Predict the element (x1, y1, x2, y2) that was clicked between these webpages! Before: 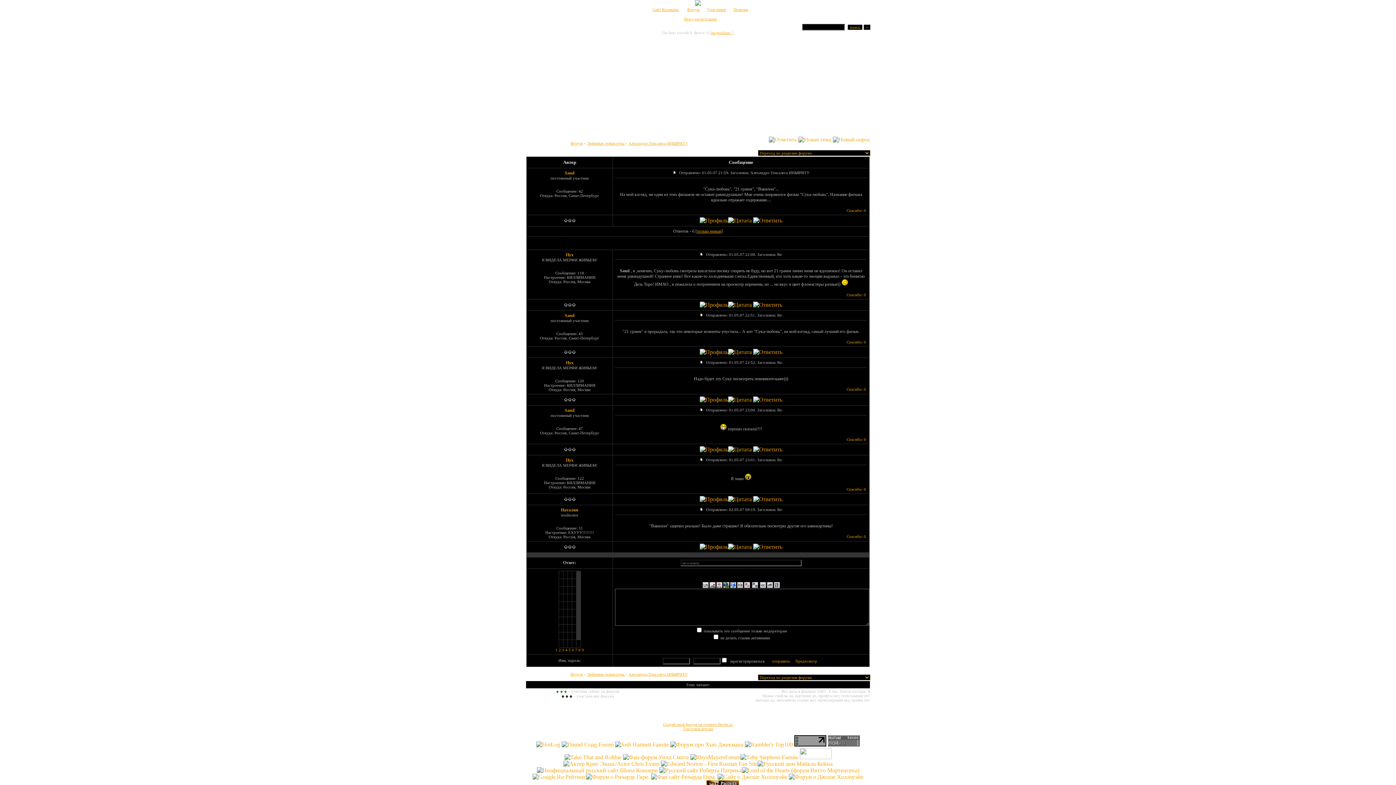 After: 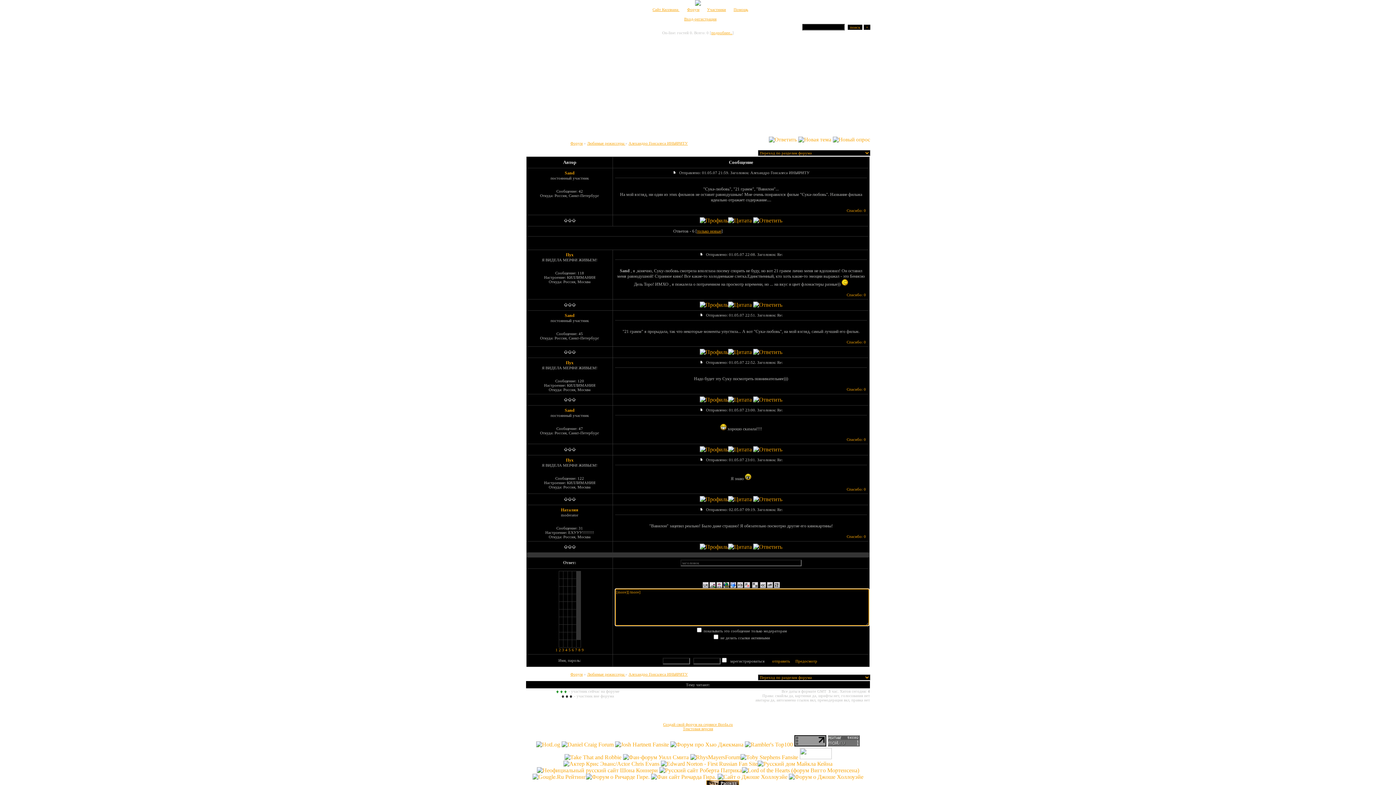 Action: bbox: (774, 584, 779, 589)